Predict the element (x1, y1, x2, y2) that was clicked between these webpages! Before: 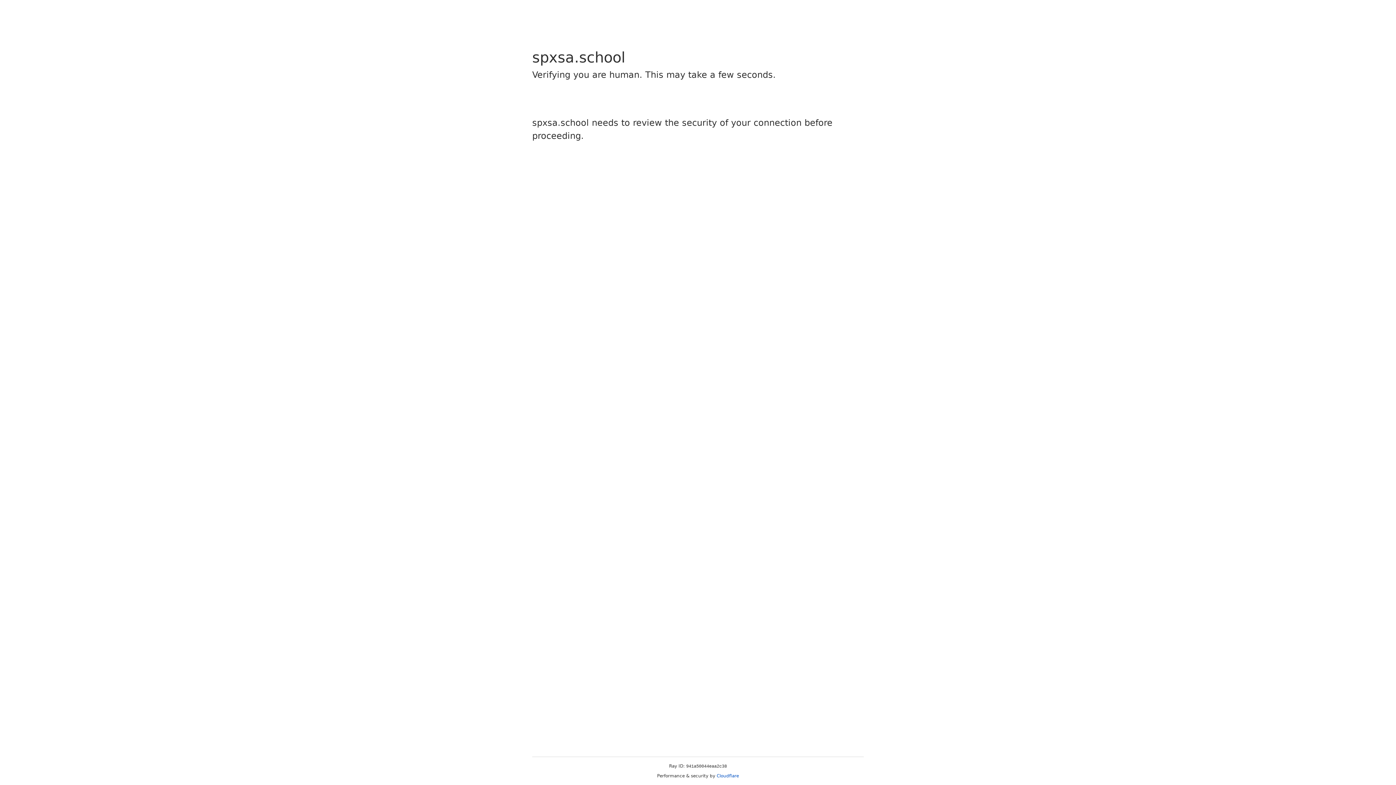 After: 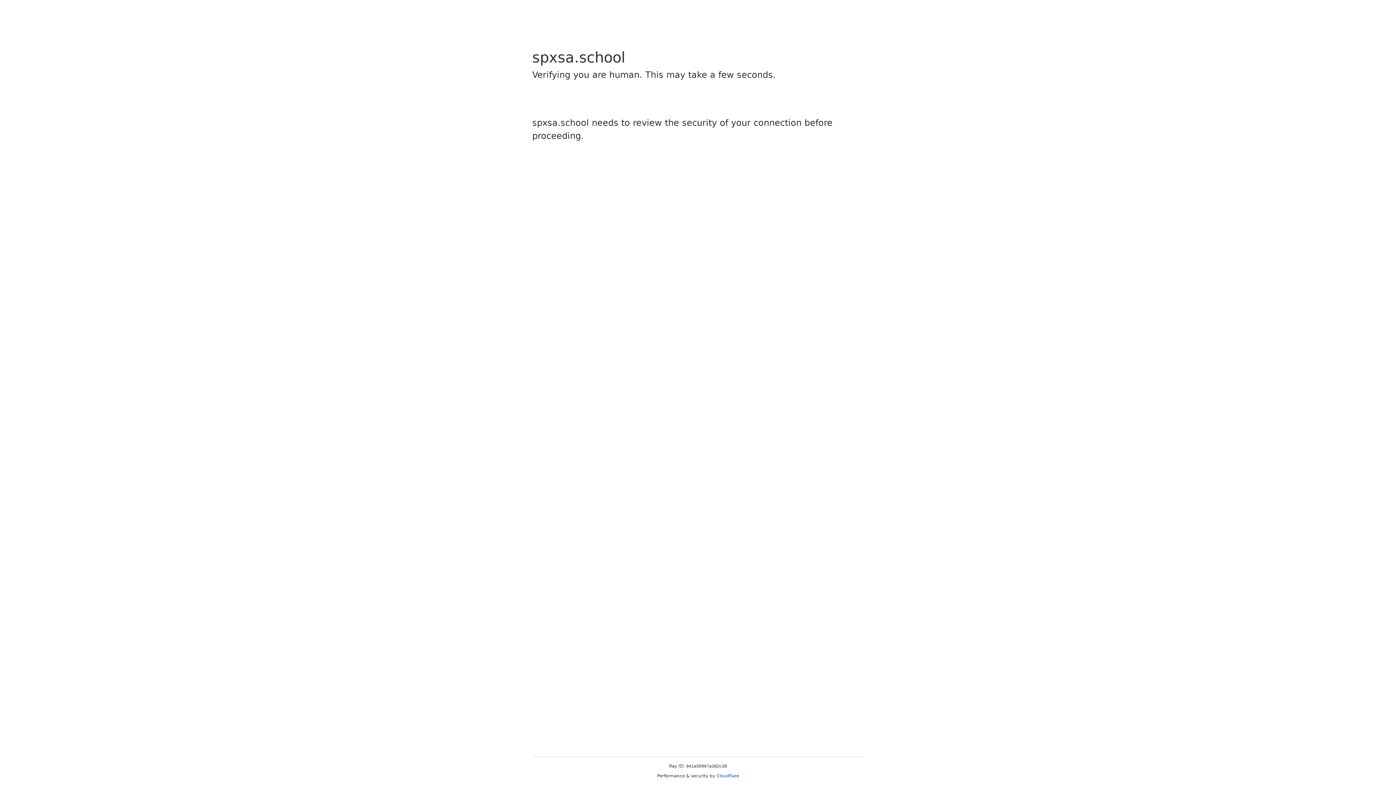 Action: label: Cloudflare bbox: (716, 773, 739, 778)